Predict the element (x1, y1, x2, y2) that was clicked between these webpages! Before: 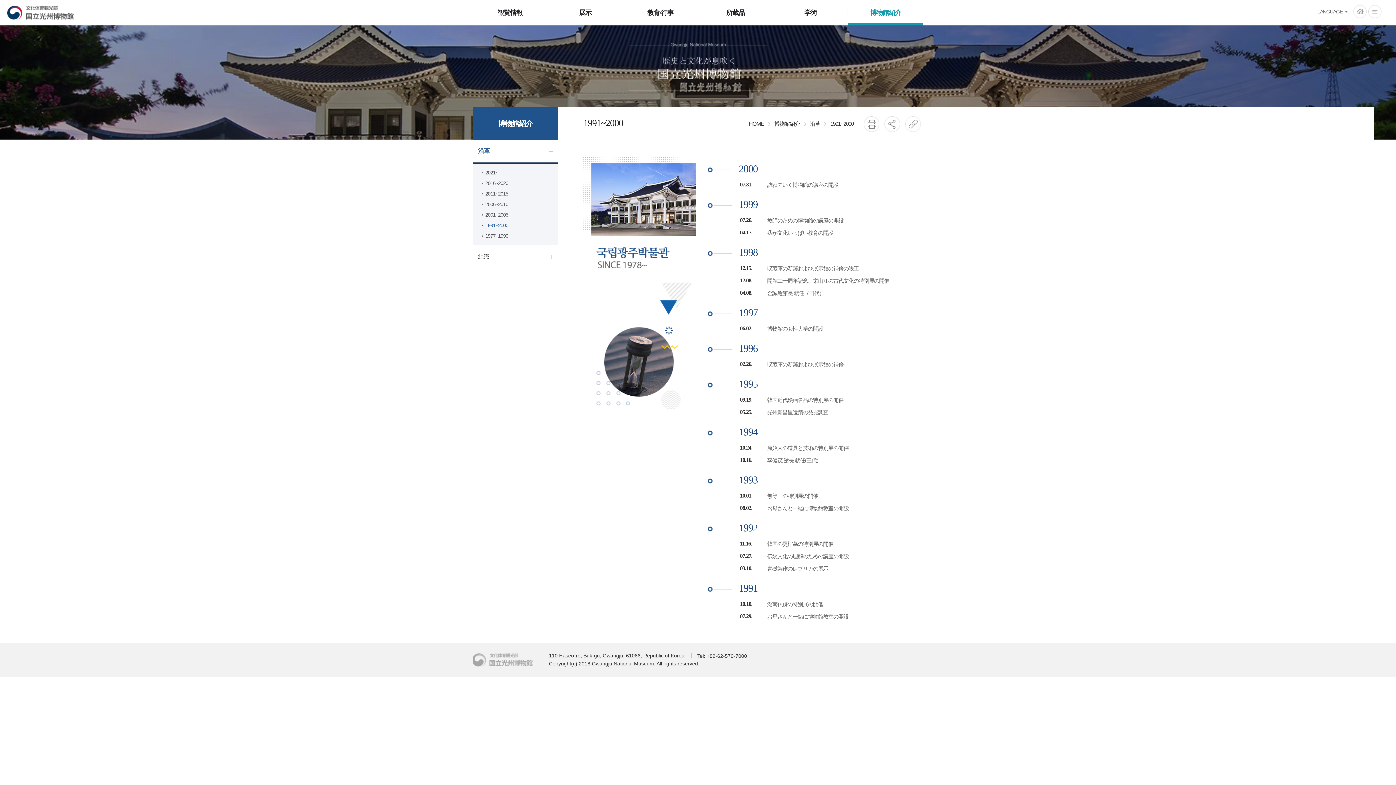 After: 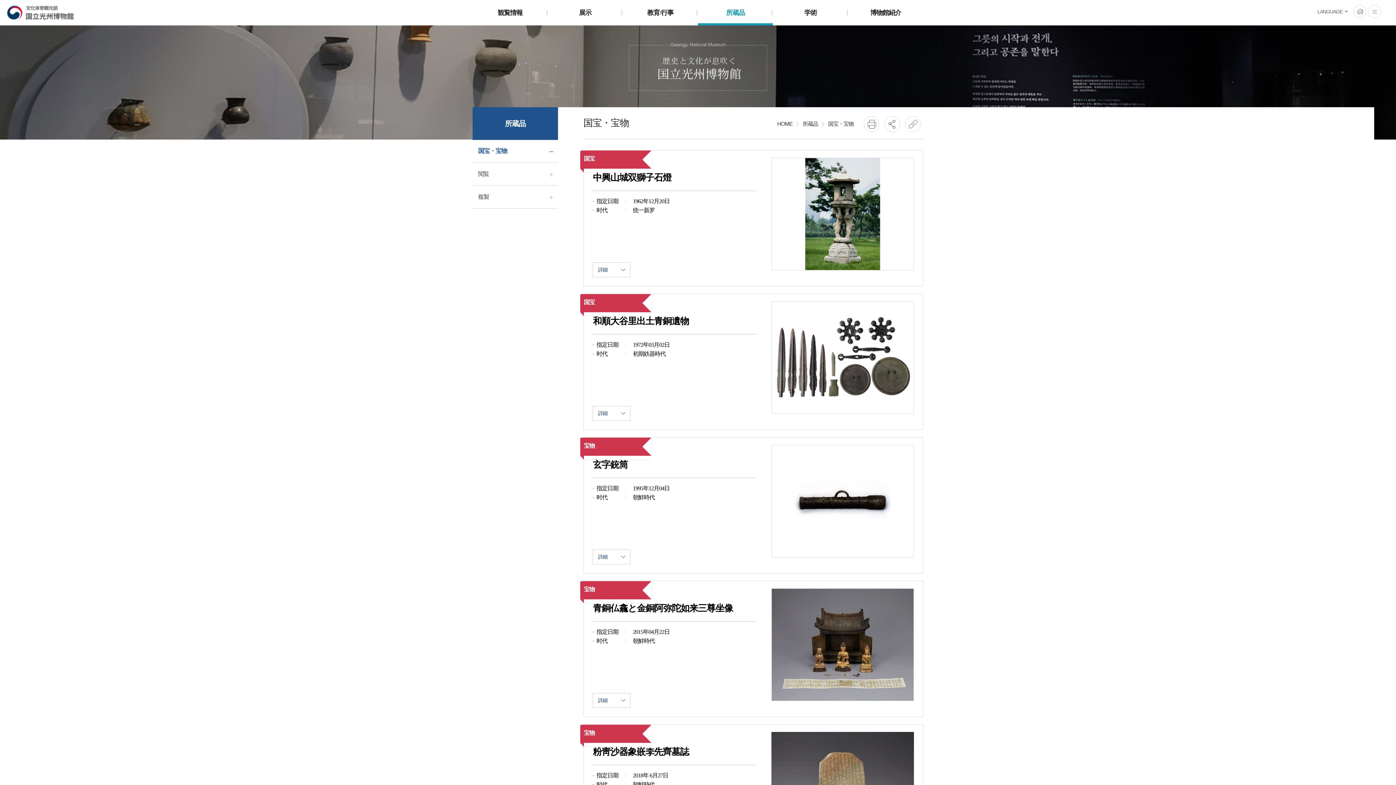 Action: label: 所蔵品 bbox: (698, 0, 773, 24)